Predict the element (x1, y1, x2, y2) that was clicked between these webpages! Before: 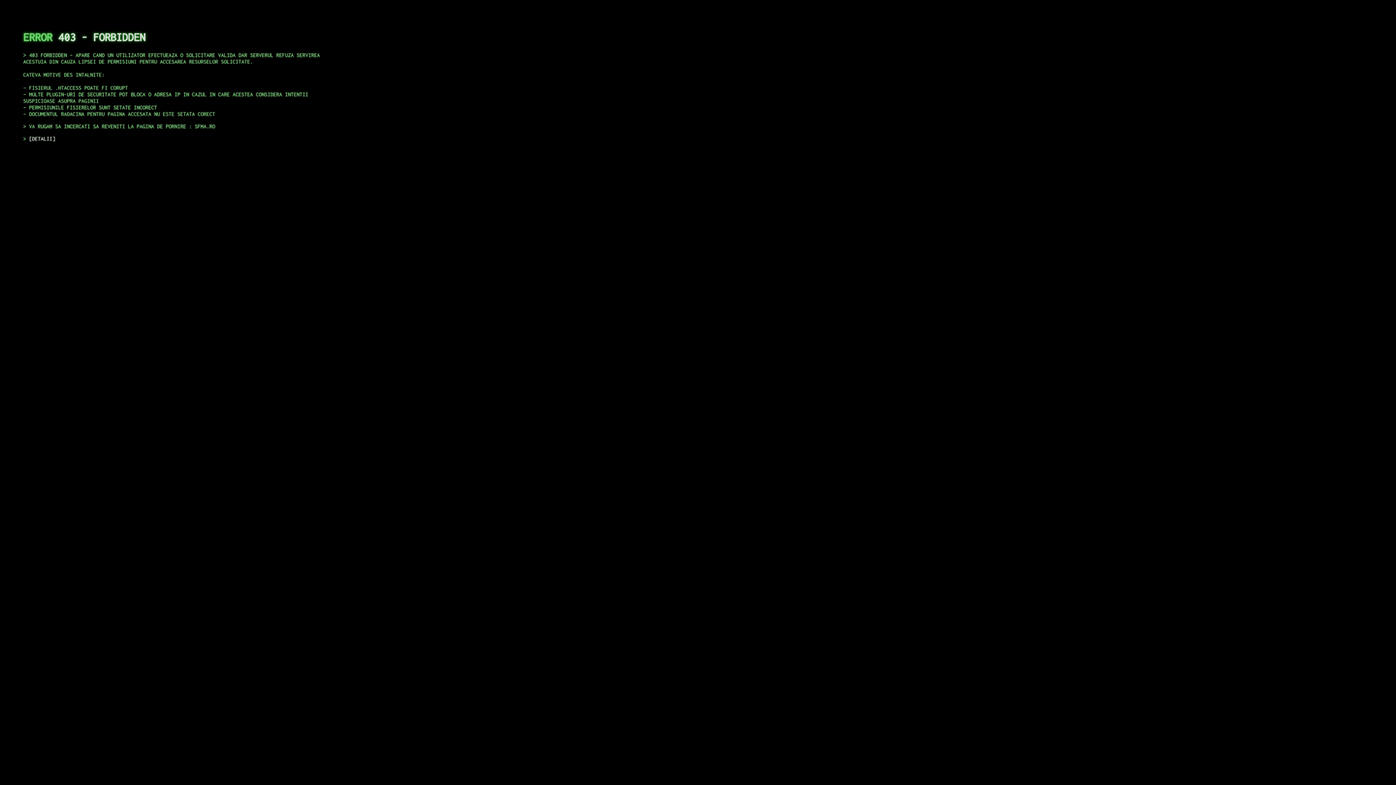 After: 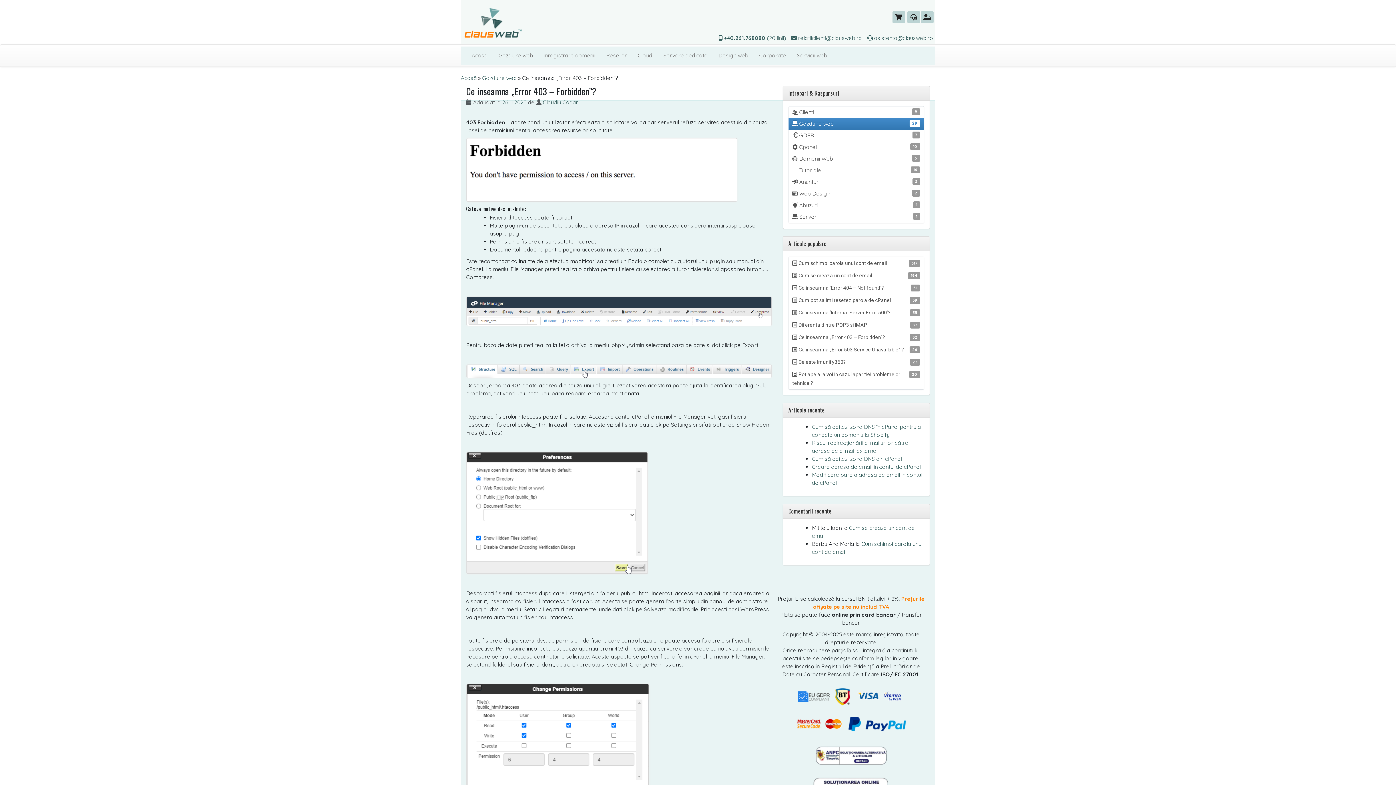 Action: bbox: (29, 135, 55, 141) label: DETALII